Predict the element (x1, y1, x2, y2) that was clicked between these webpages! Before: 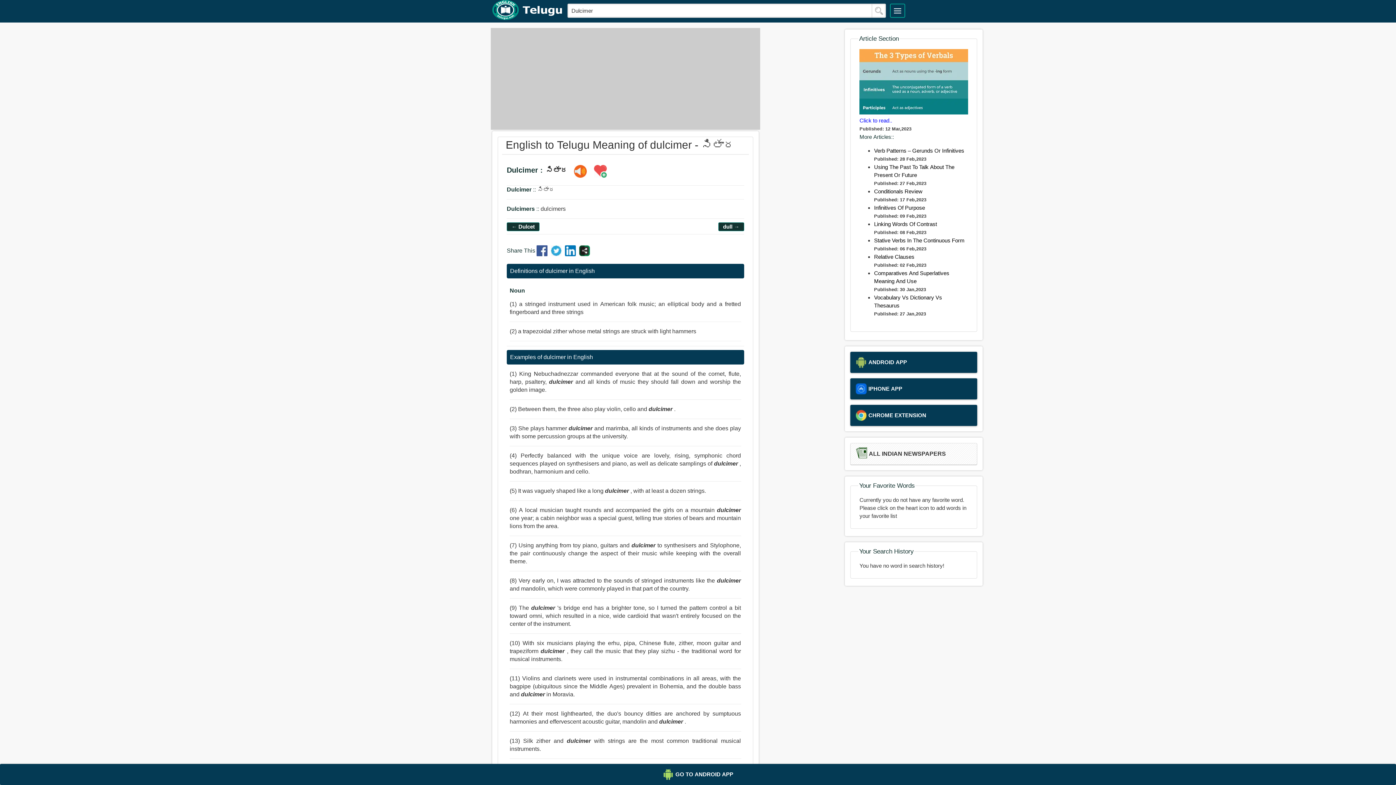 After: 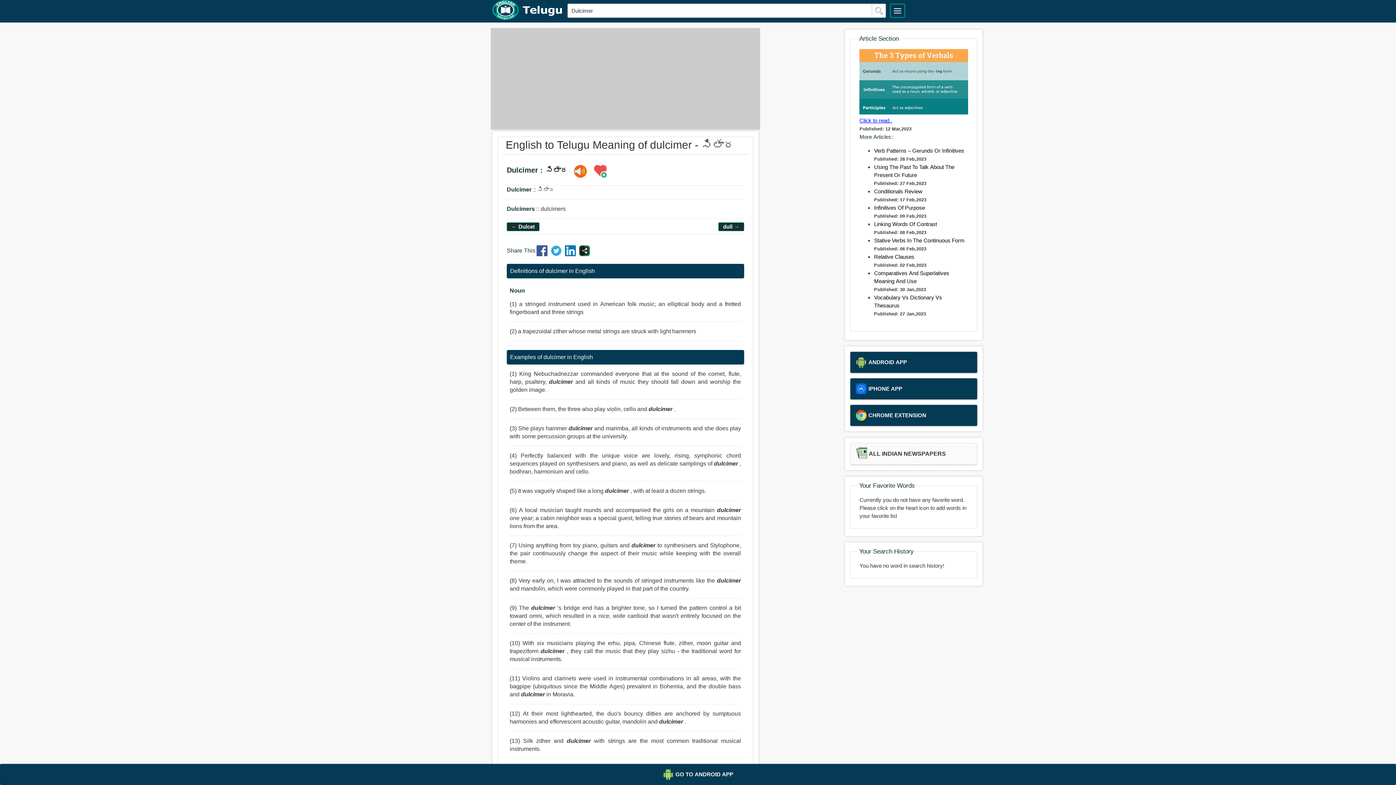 Action: bbox: (859, 117, 892, 123) label: Click to read..